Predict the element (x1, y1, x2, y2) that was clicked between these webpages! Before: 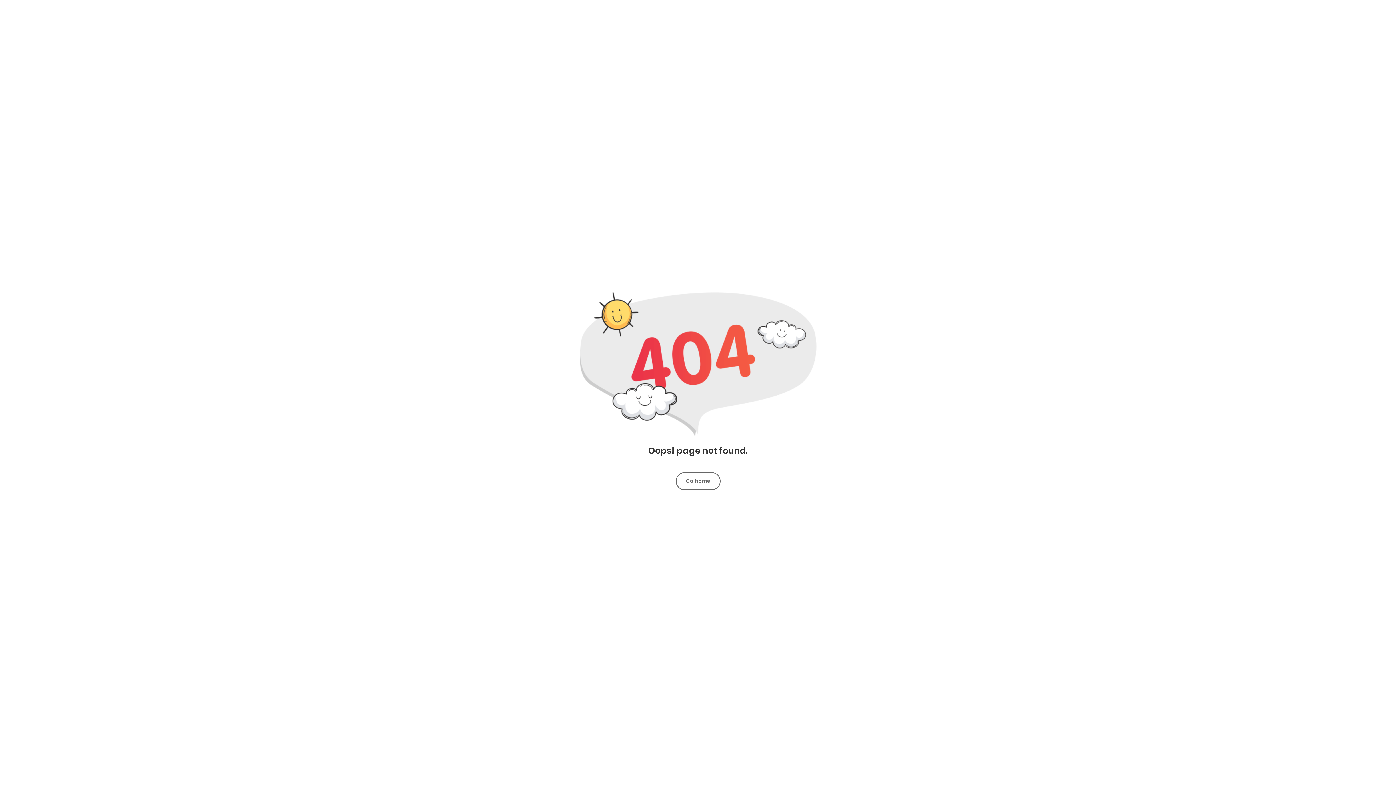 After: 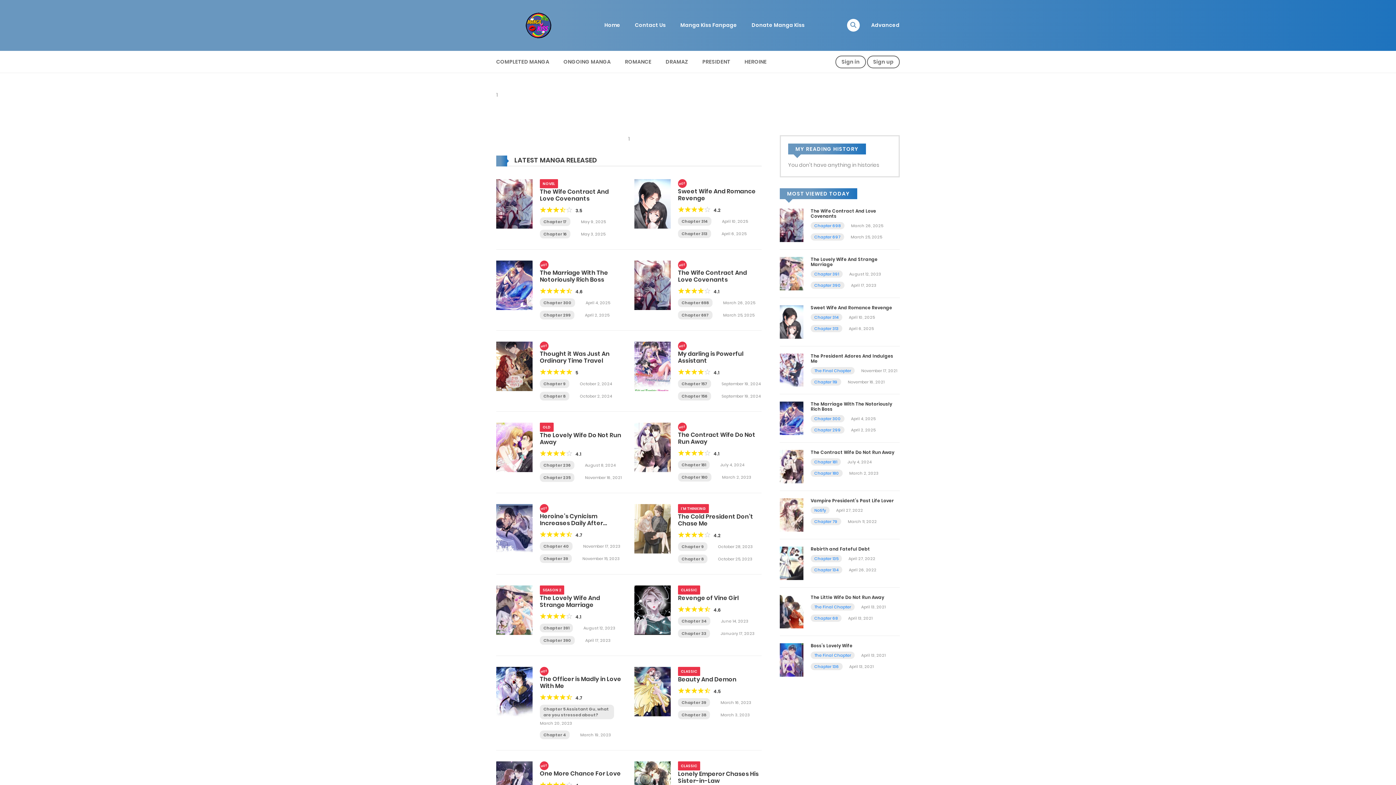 Action: label: Go home bbox: (676, 472, 720, 490)